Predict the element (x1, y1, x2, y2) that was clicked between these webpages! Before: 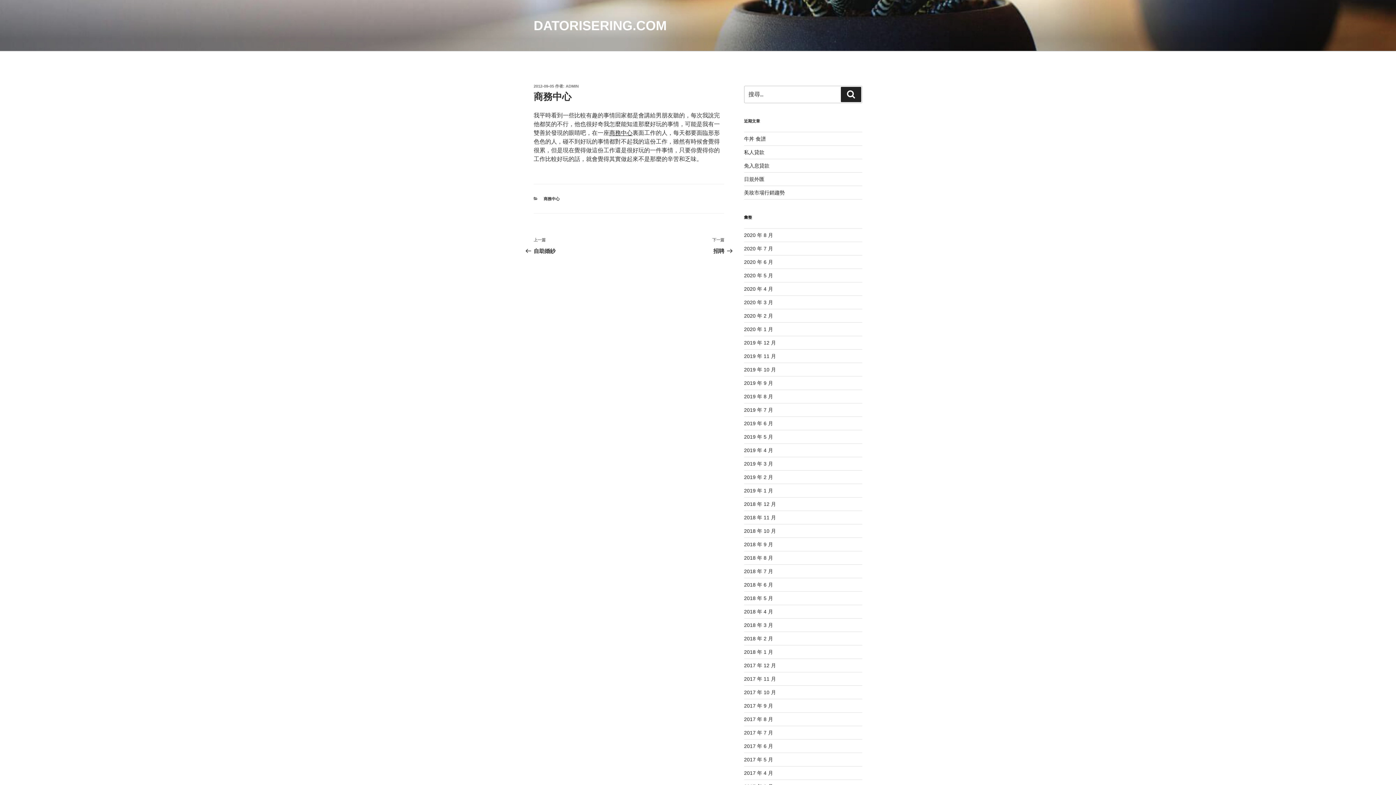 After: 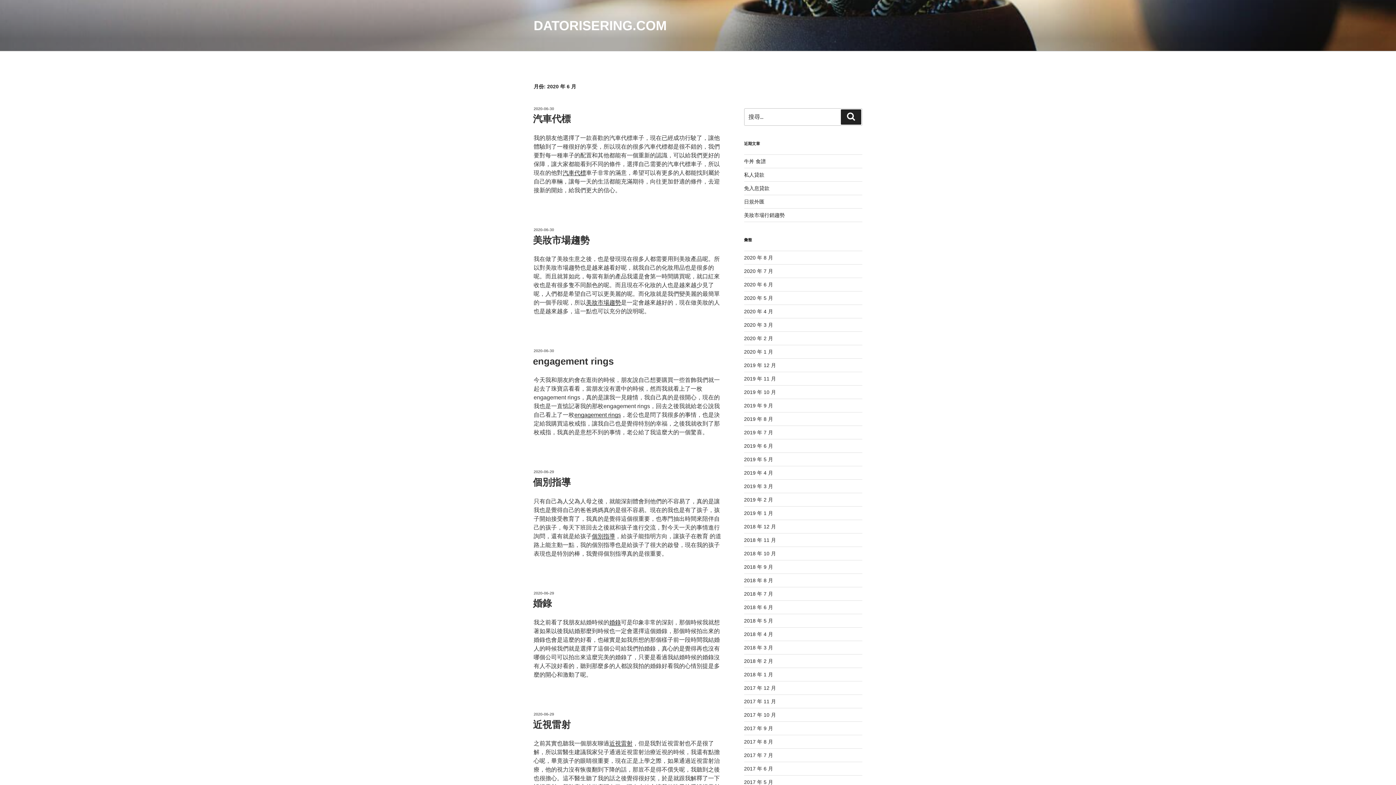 Action: label: 2020 年 6 月 bbox: (744, 259, 773, 265)